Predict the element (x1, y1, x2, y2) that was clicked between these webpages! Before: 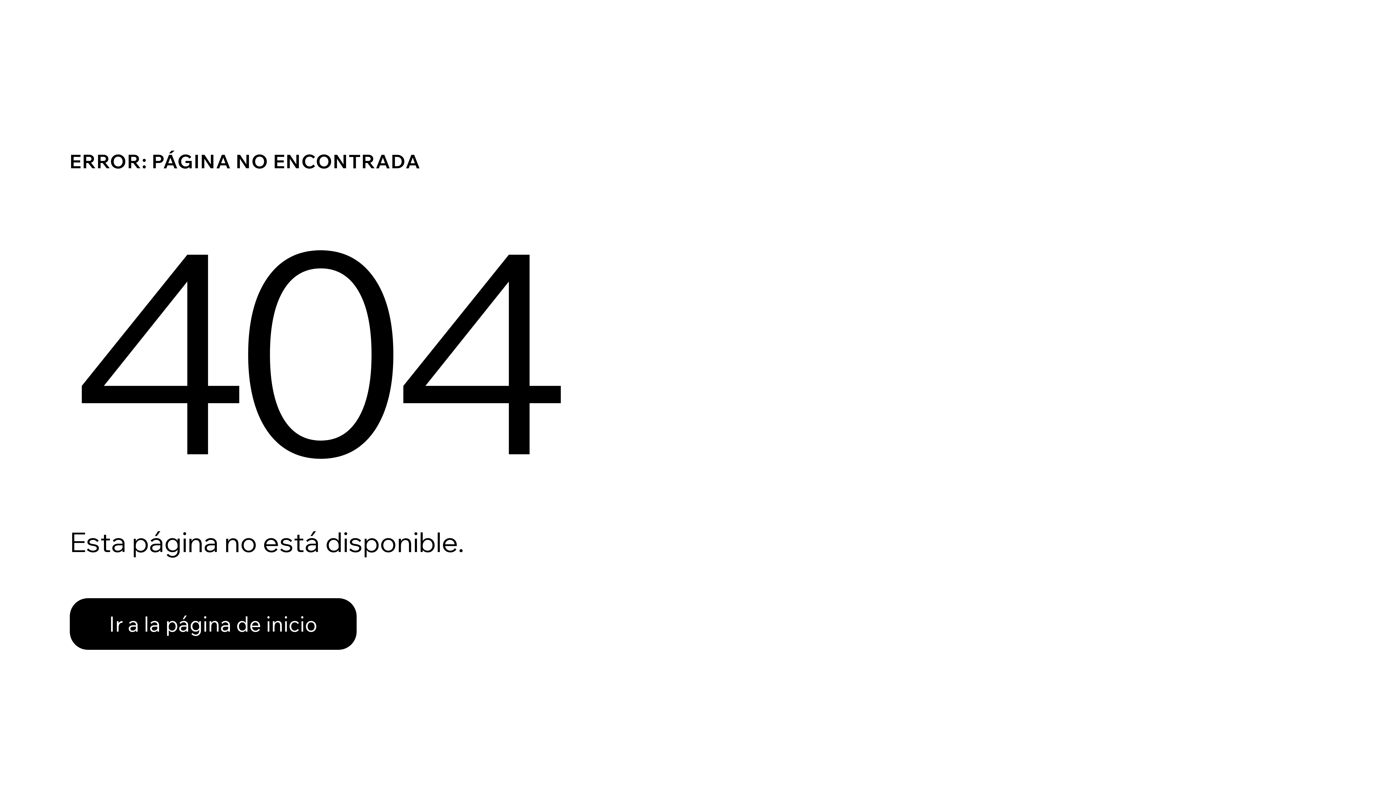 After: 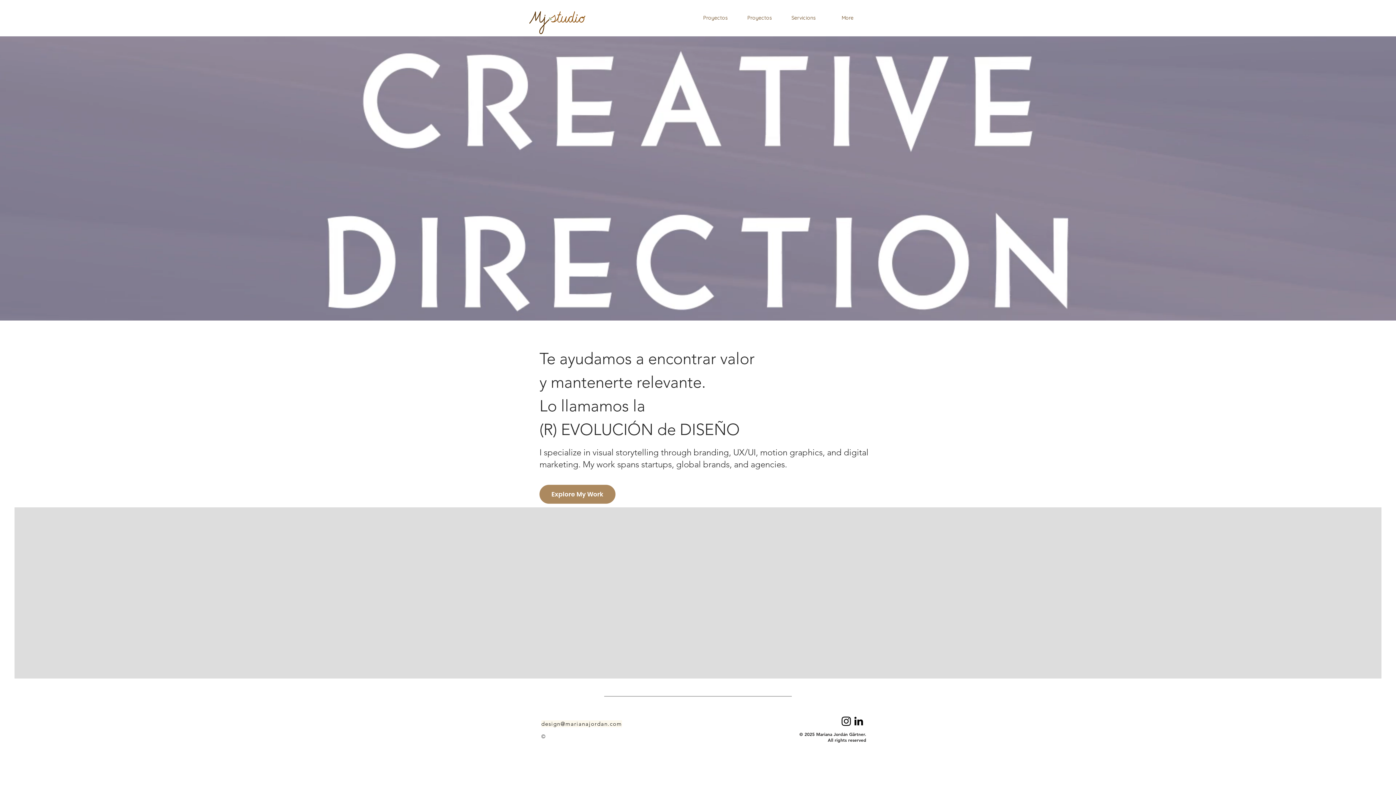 Action: bbox: (69, 598, 356, 650) label: Ir a la página de inicio